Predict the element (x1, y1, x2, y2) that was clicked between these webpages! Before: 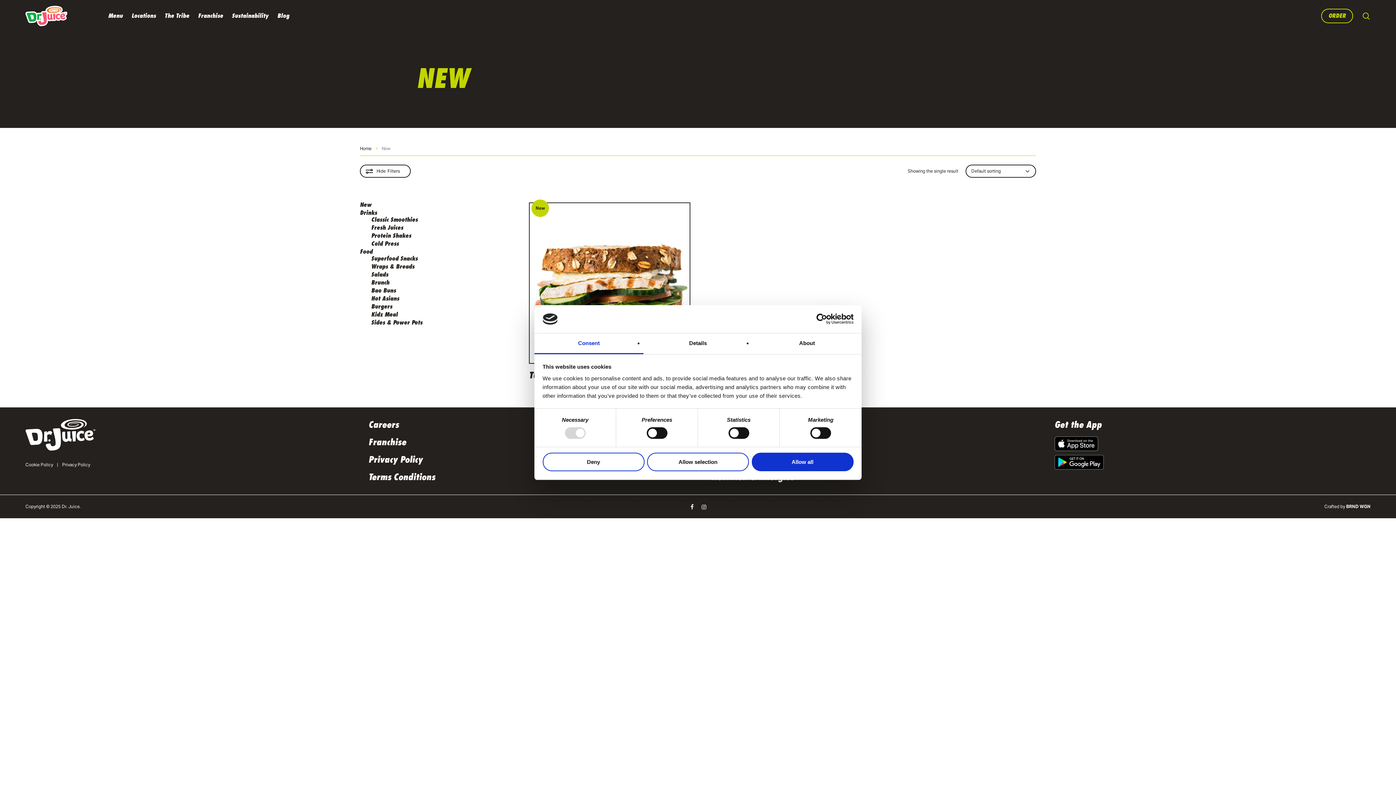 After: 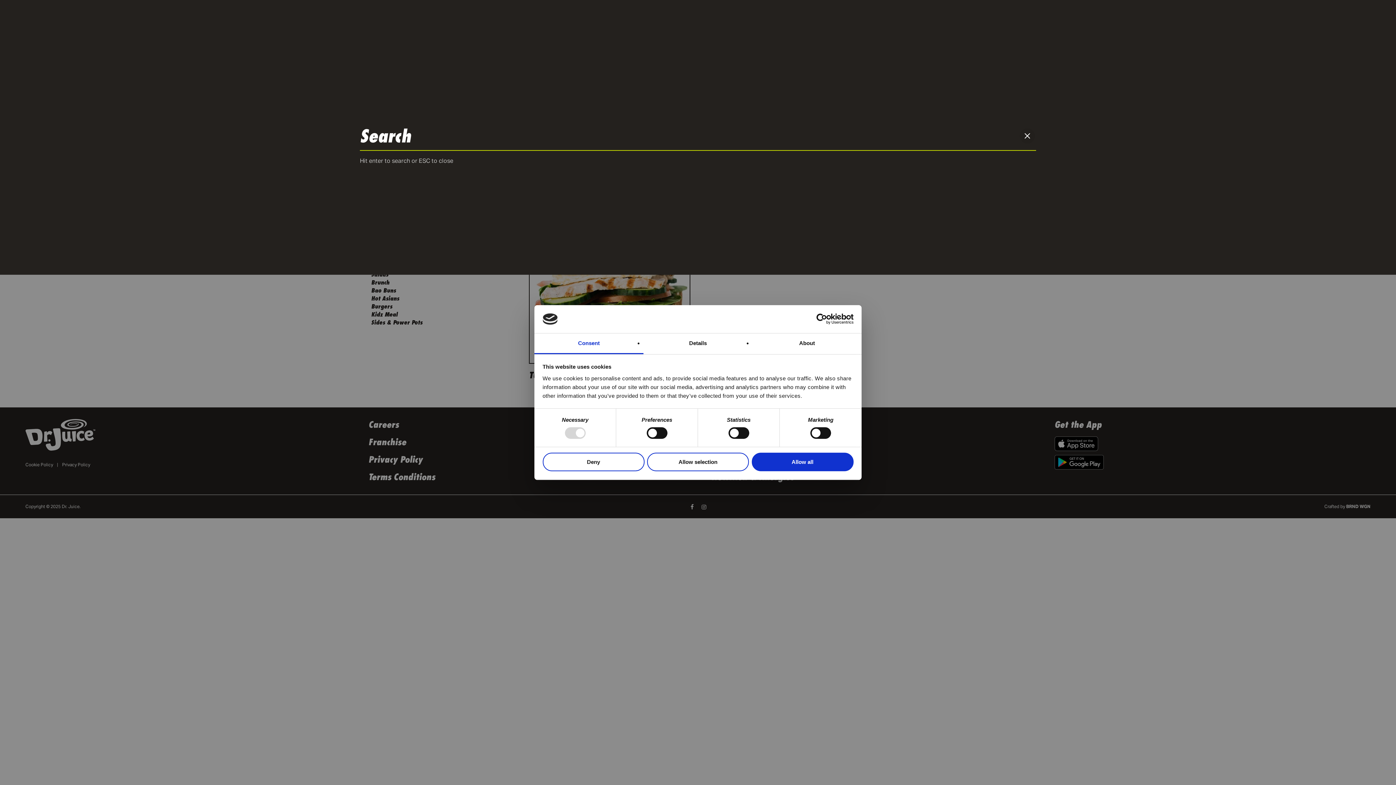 Action: bbox: (1362, 12, 1370, 19) label: search